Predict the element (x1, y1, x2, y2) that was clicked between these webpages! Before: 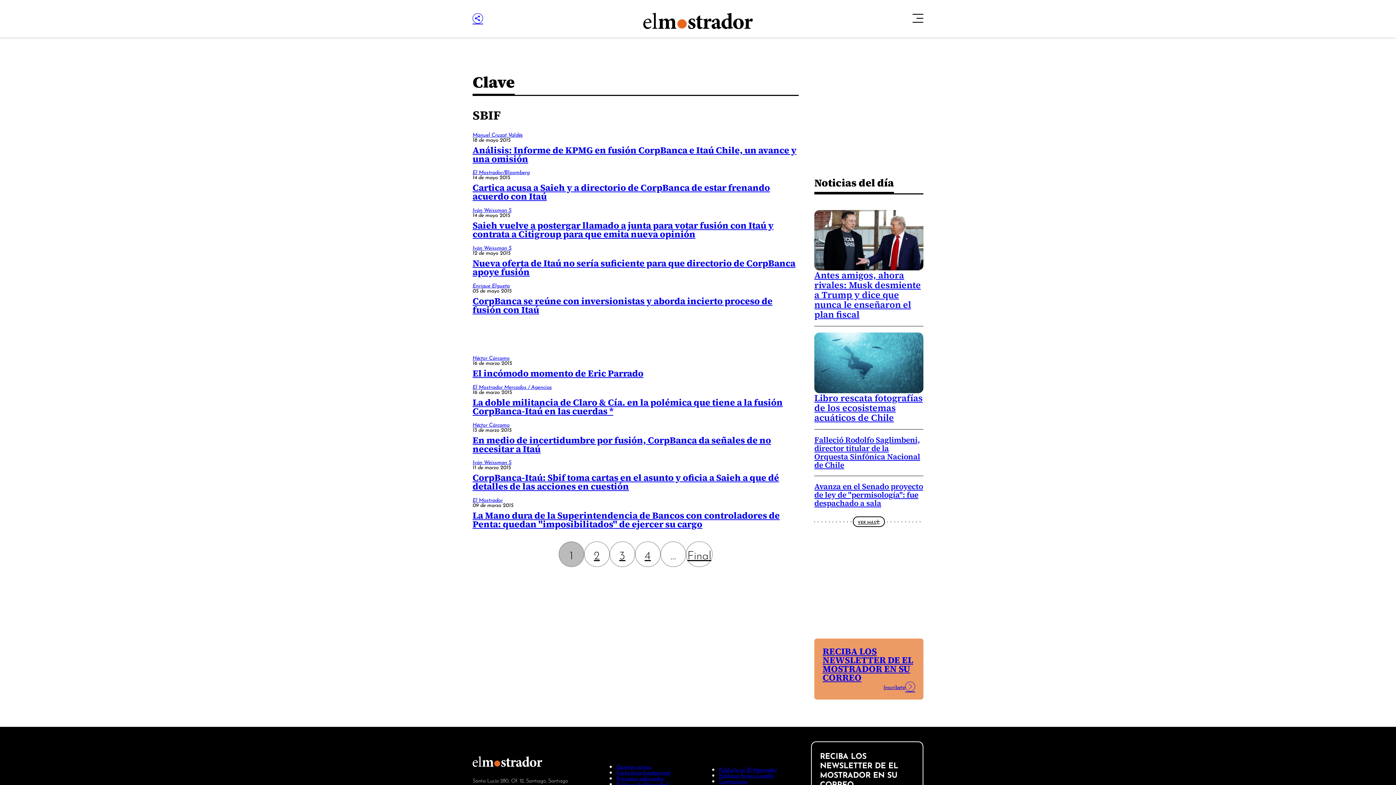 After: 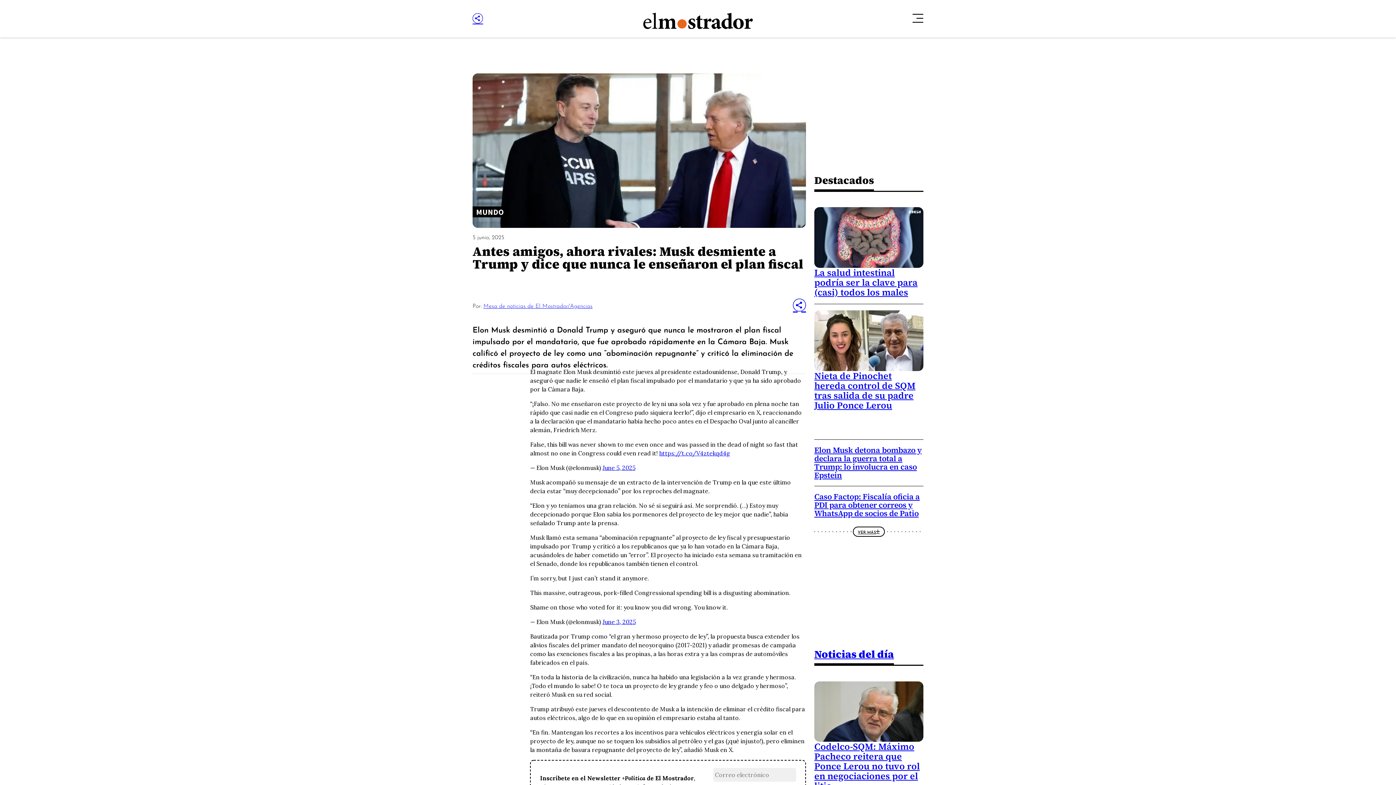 Action: bbox: (814, 210, 923, 270)